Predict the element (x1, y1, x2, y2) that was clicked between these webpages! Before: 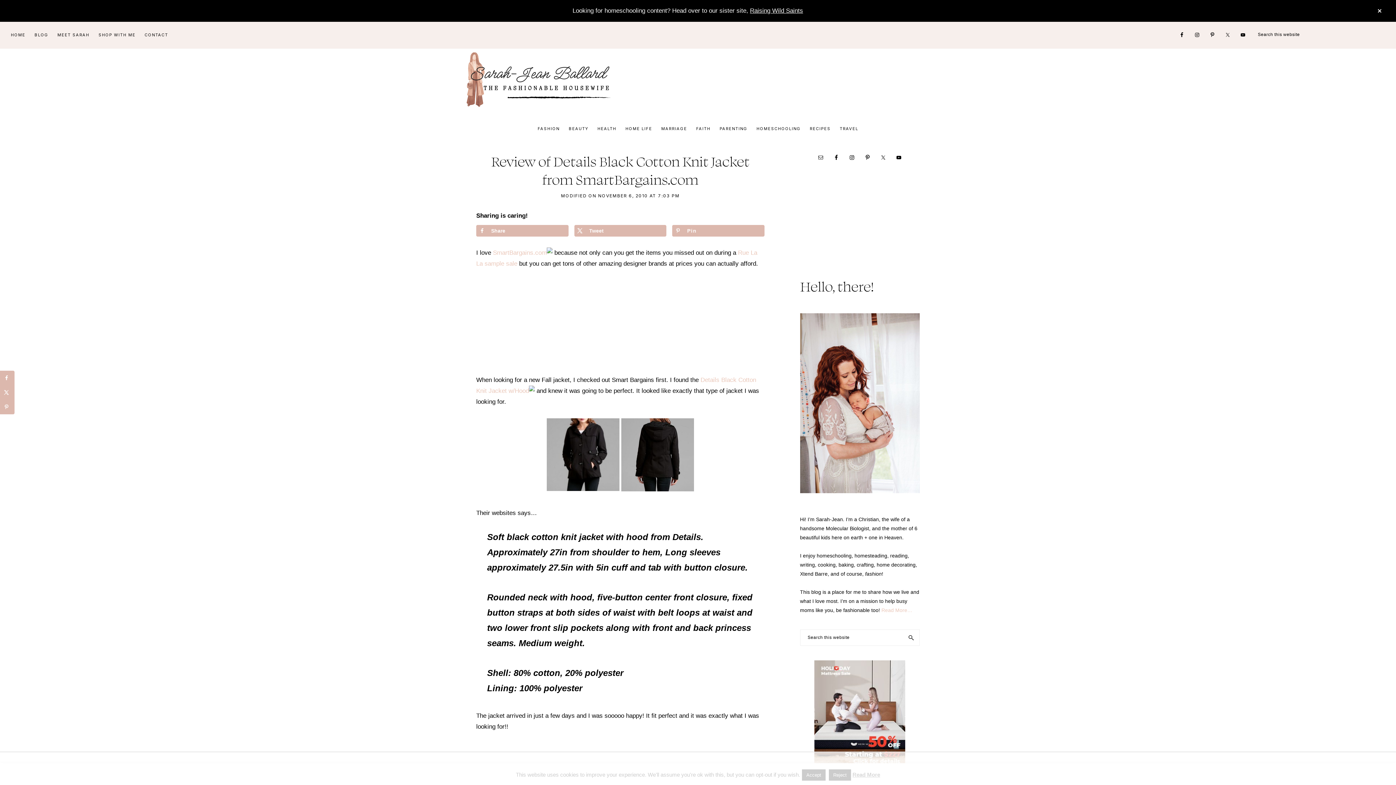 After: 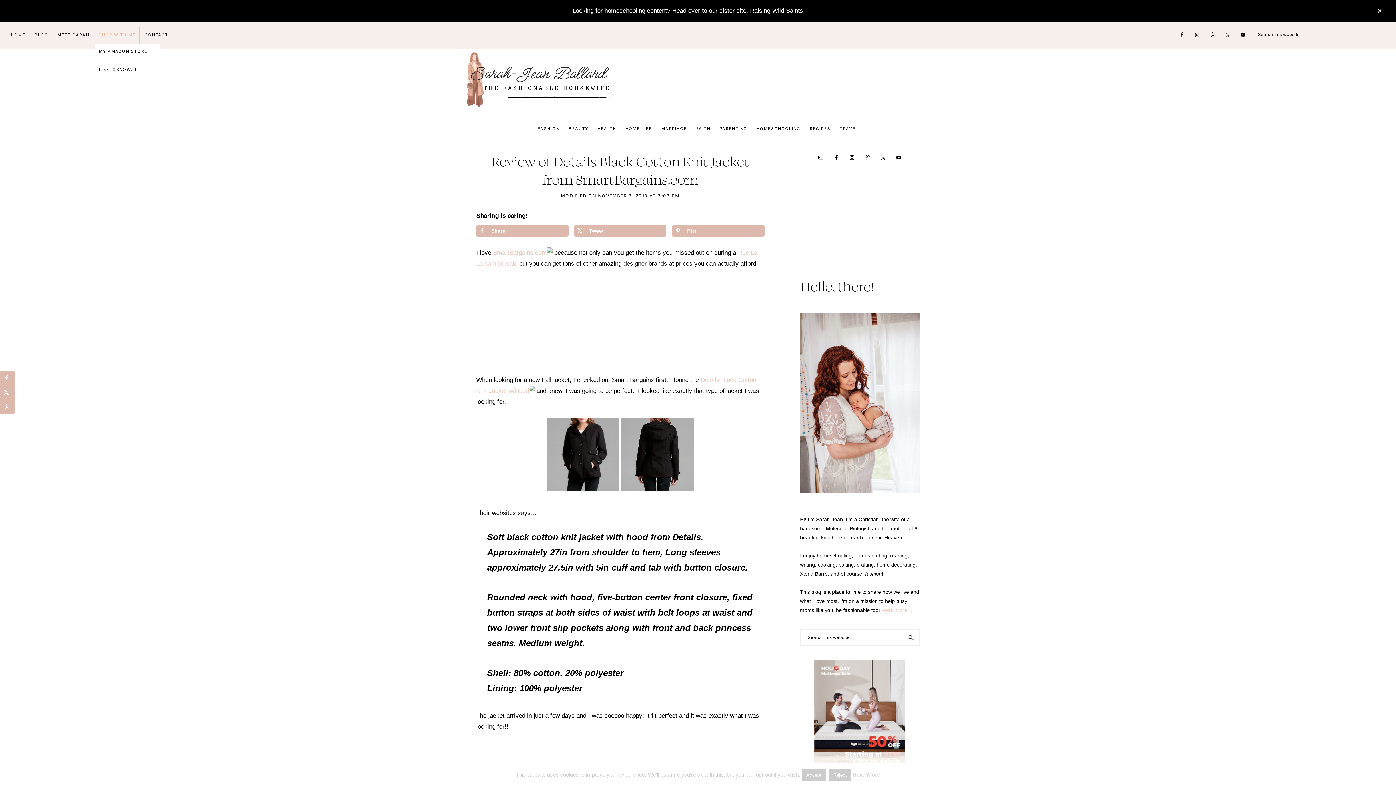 Action: bbox: (94, 26, 139, 43) label: SHOP WITH ME